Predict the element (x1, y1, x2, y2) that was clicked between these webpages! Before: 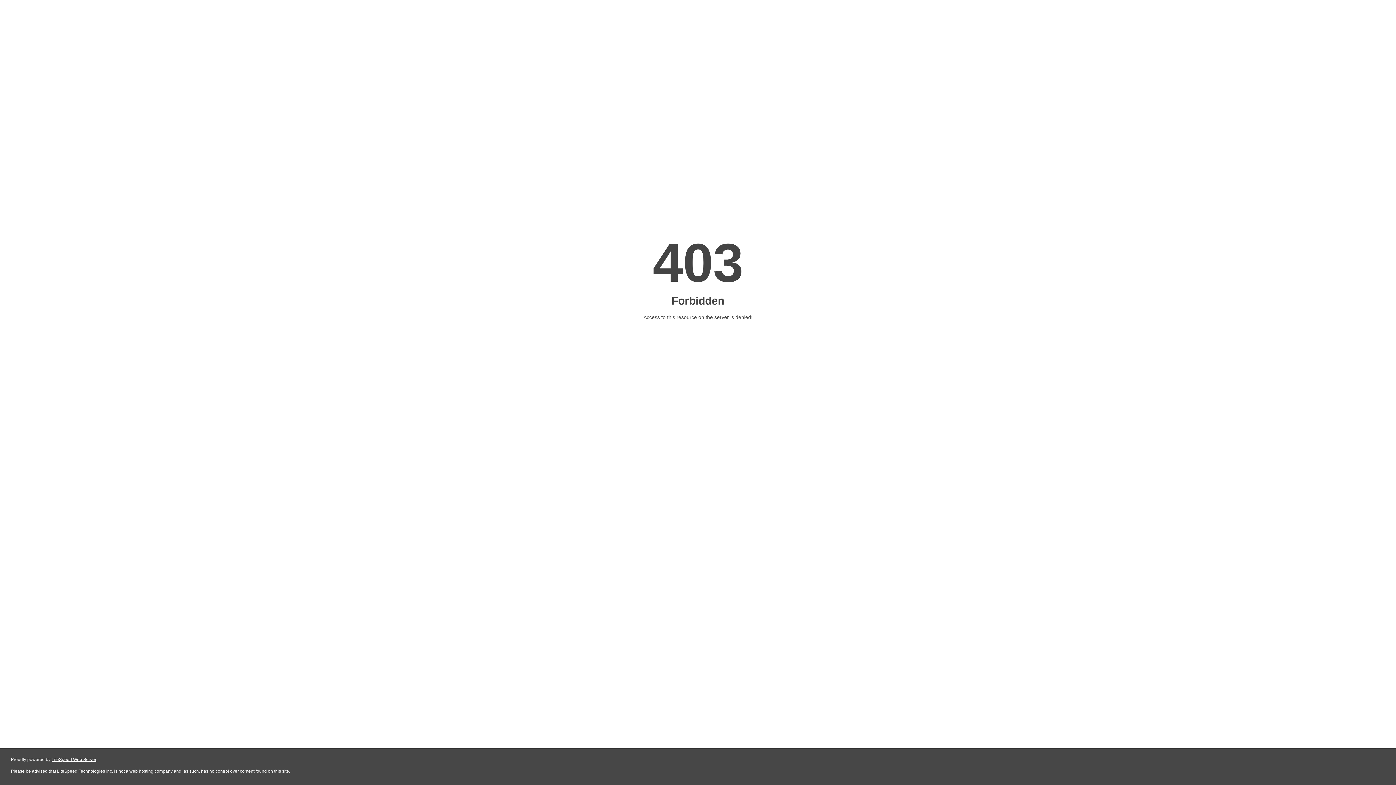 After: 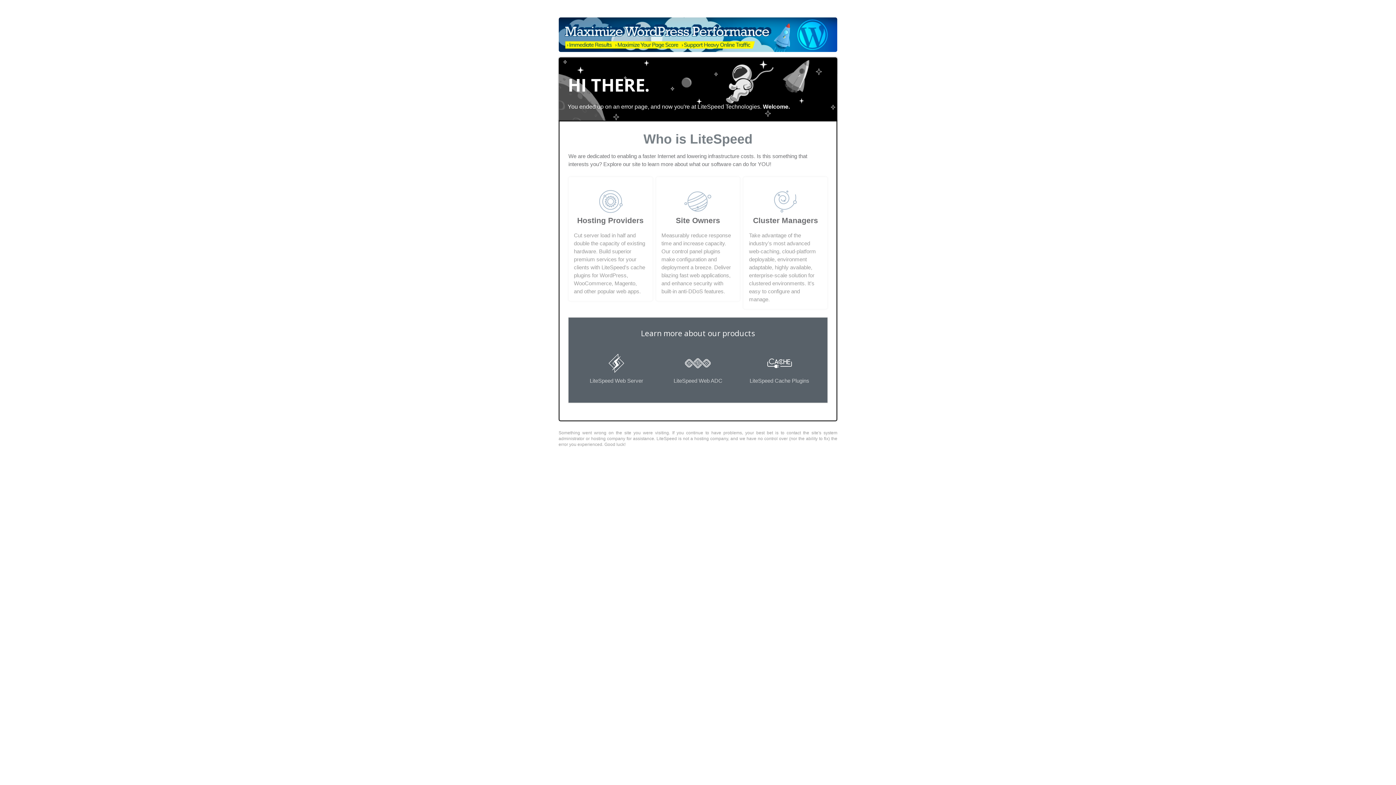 Action: bbox: (51, 757, 96, 762) label: LiteSpeed Web Server